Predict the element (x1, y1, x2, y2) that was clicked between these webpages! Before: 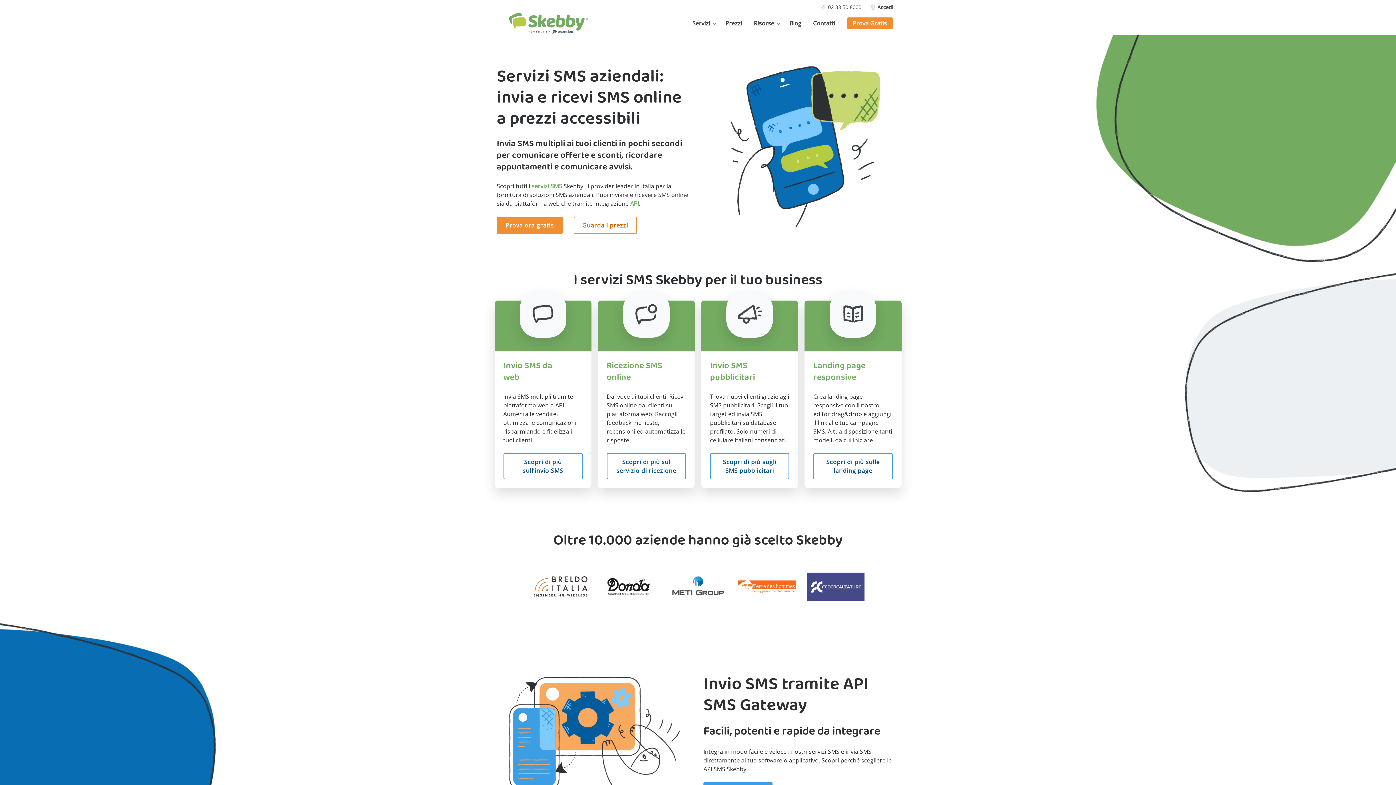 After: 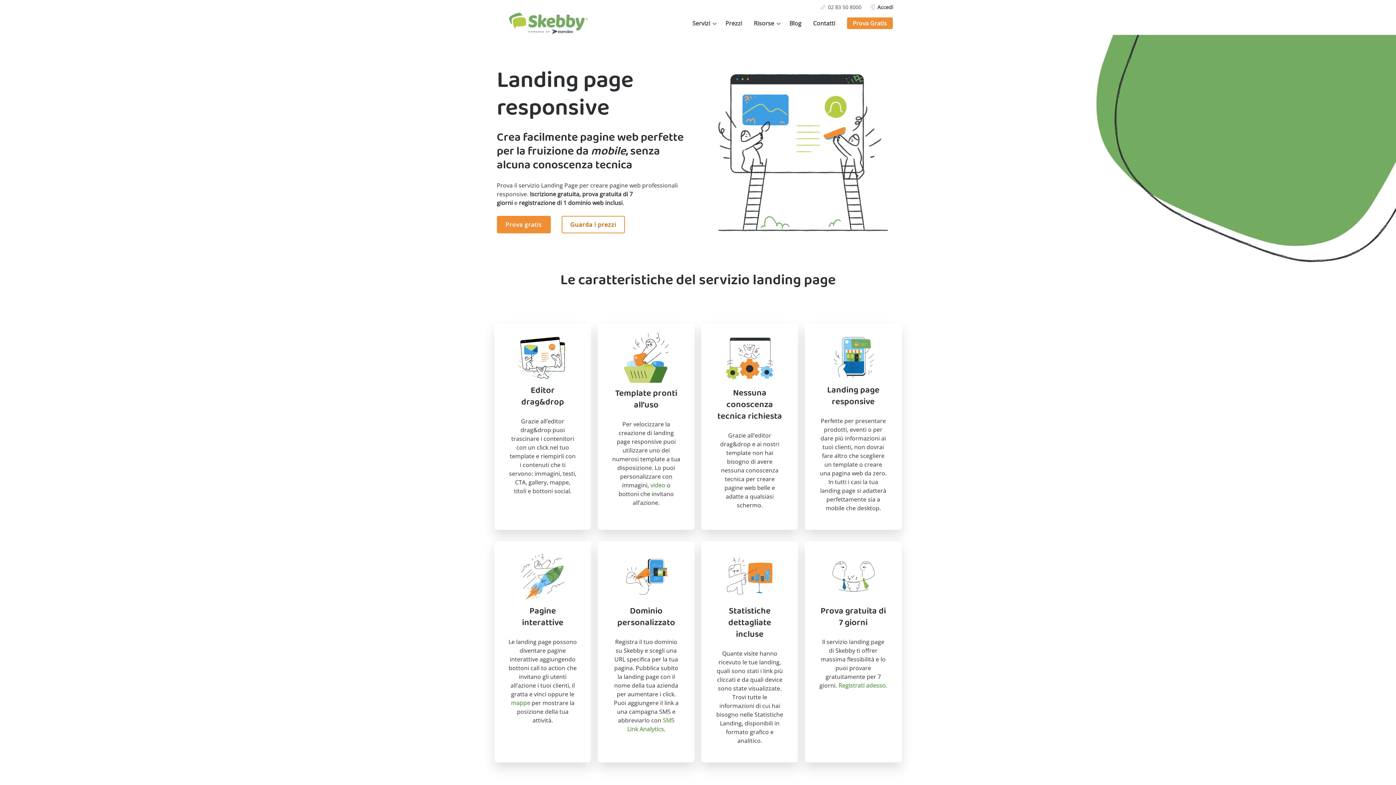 Action: label: Scopri di più sulle landing page bbox: (813, 453, 892, 479)